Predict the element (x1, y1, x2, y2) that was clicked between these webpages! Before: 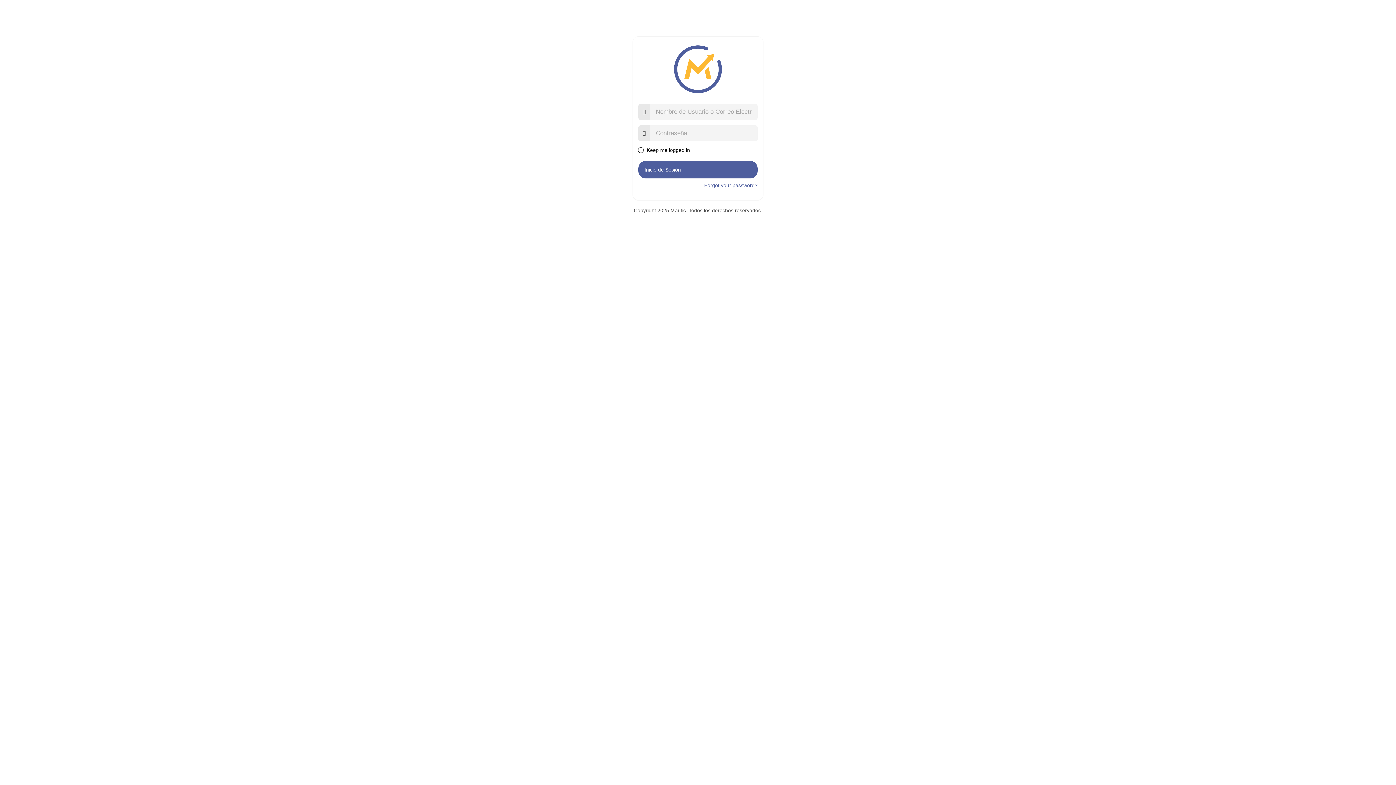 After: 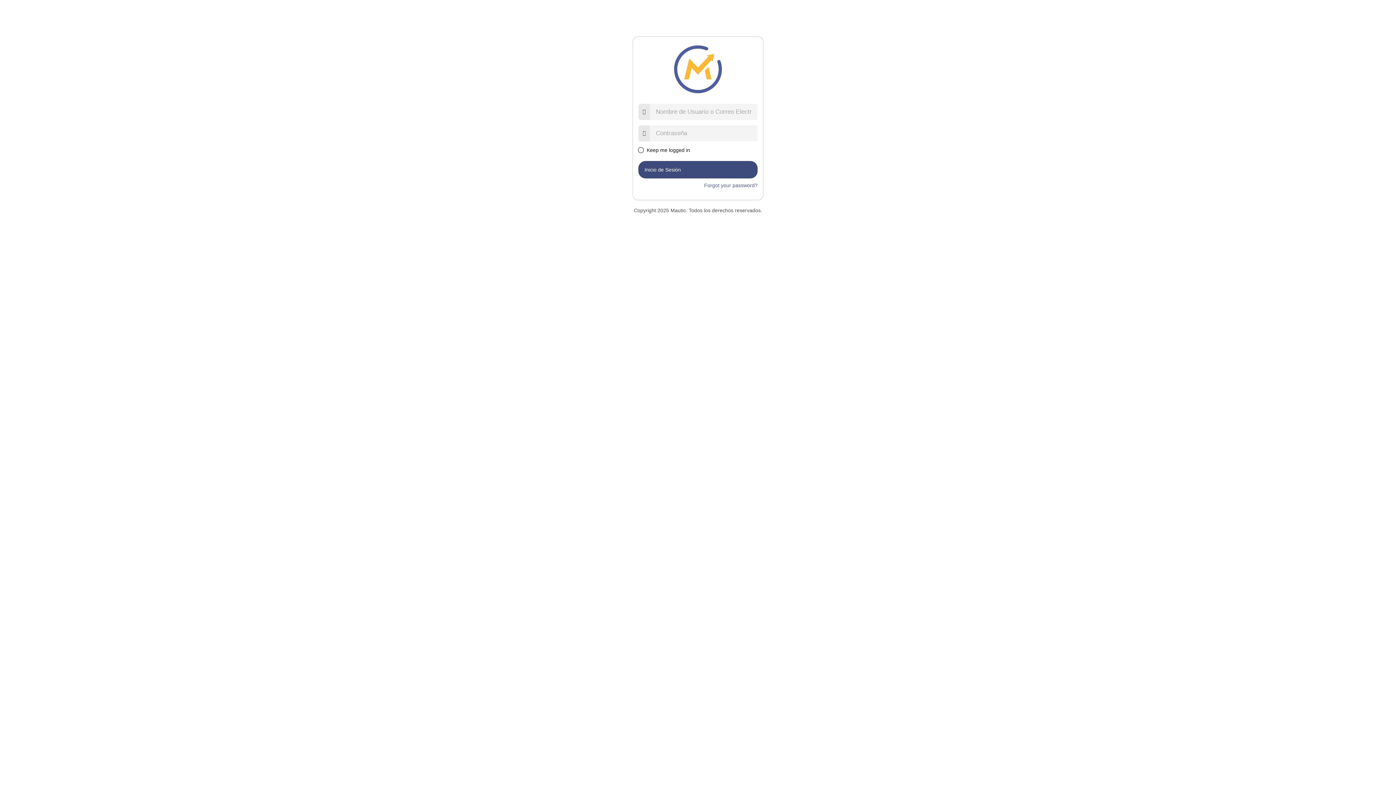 Action: label: Inicio de Sesión bbox: (638, 161, 757, 178)